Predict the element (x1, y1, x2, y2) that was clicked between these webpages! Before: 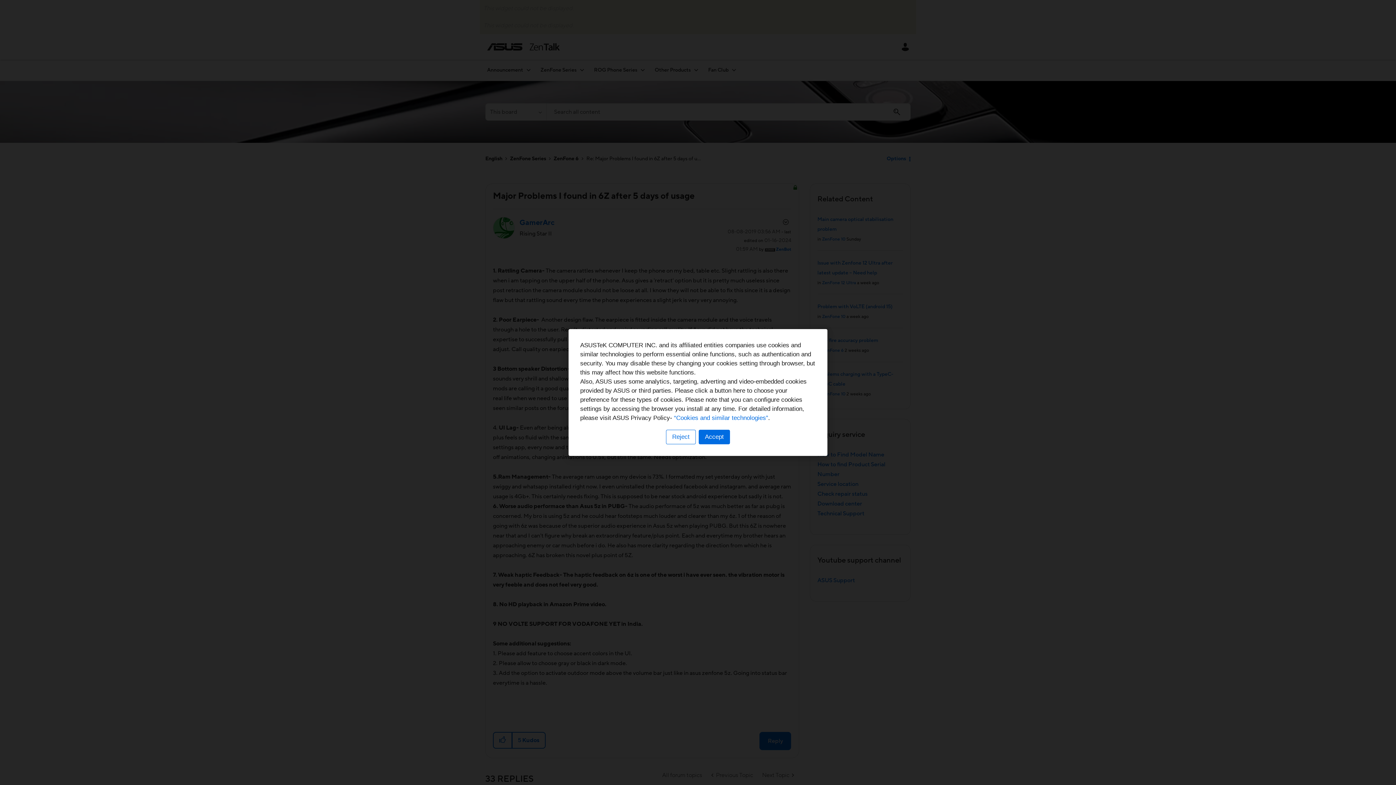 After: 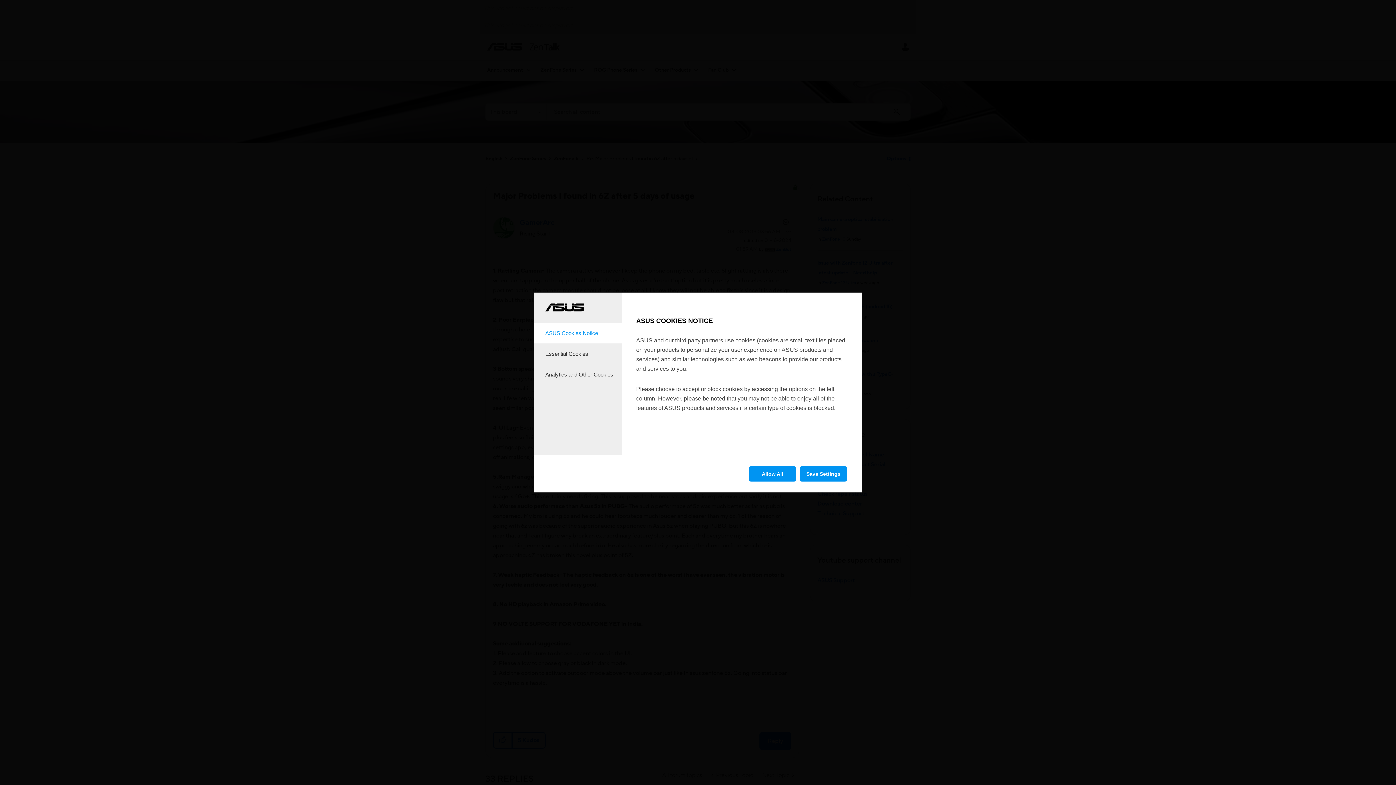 Action: bbox: (666, 430, 696, 444) label: Reject